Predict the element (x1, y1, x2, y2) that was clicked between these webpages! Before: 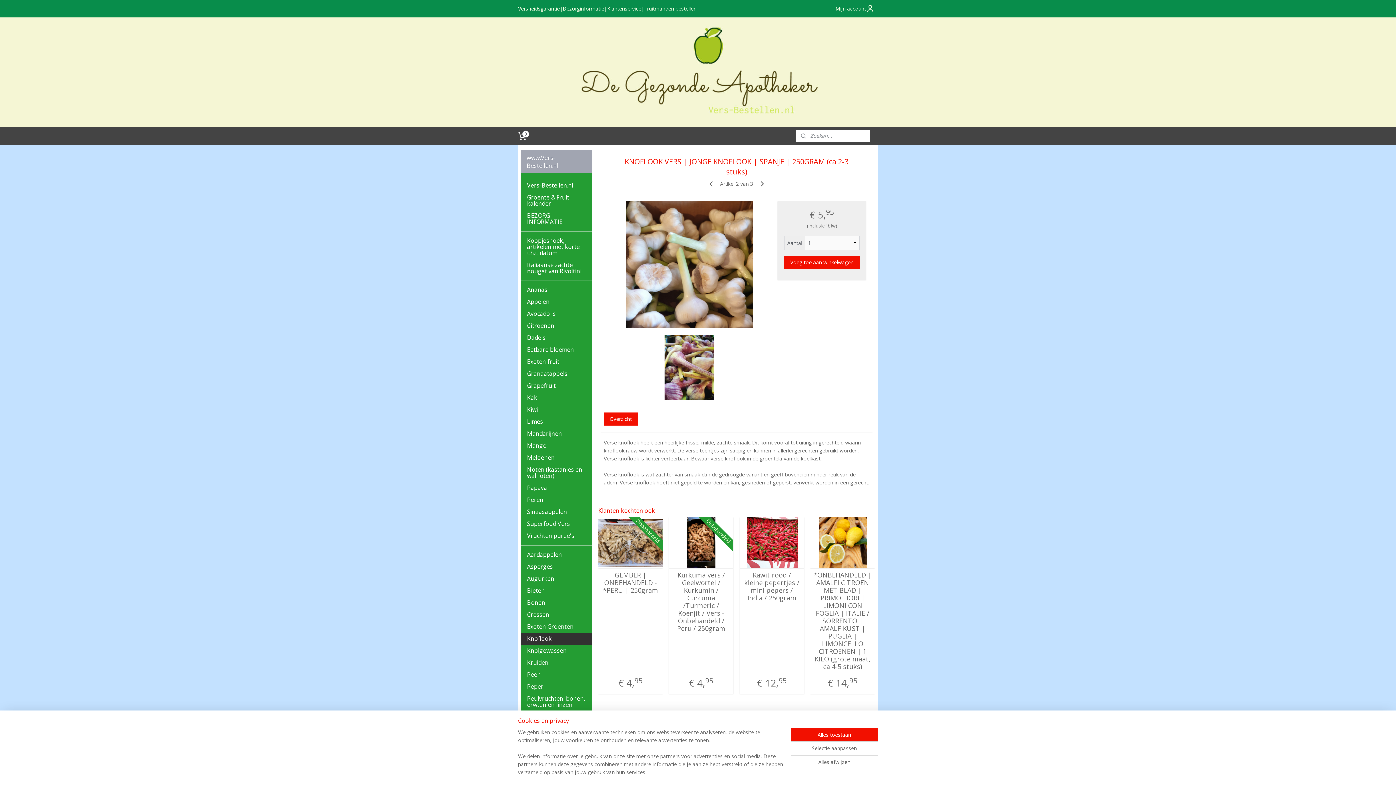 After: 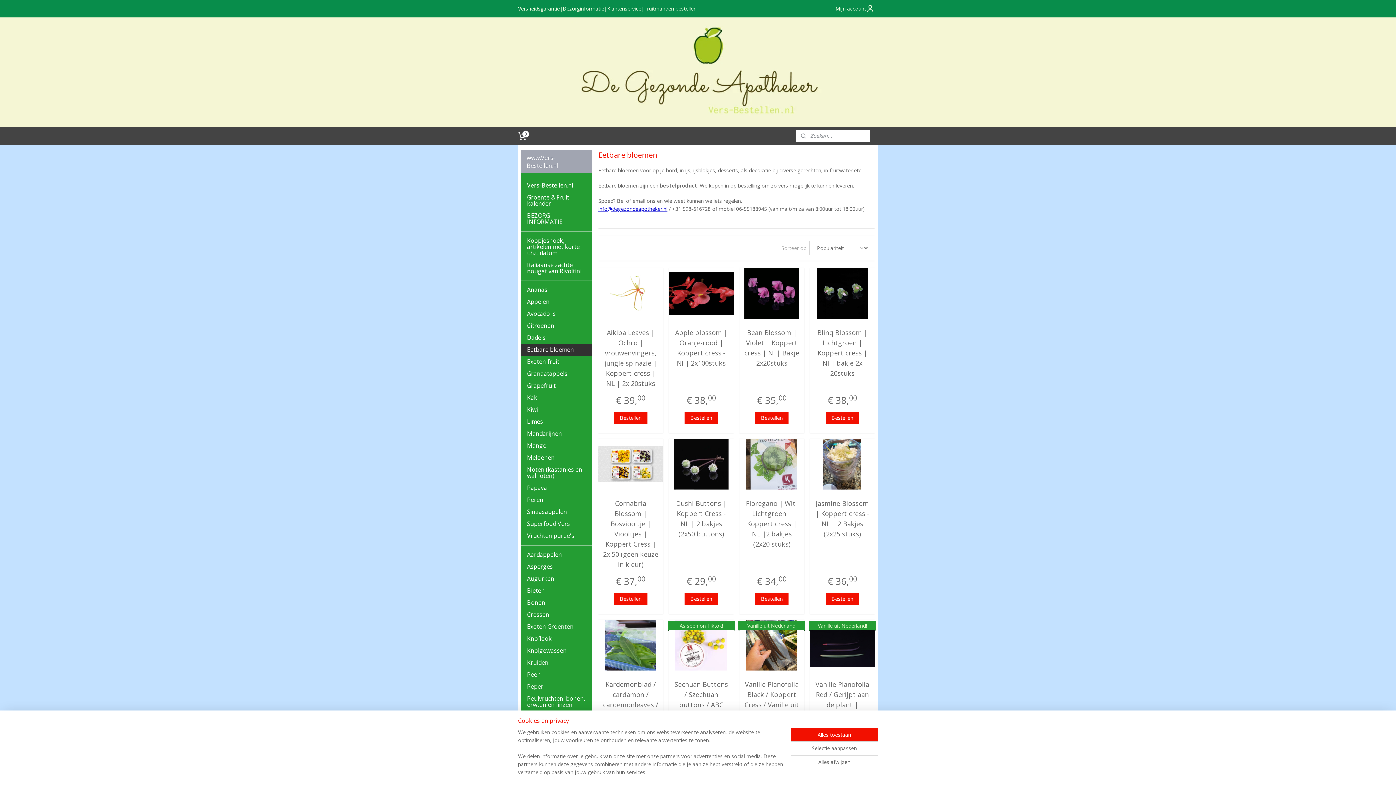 Action: label: Eetbare bloemen bbox: (521, 344, 592, 356)